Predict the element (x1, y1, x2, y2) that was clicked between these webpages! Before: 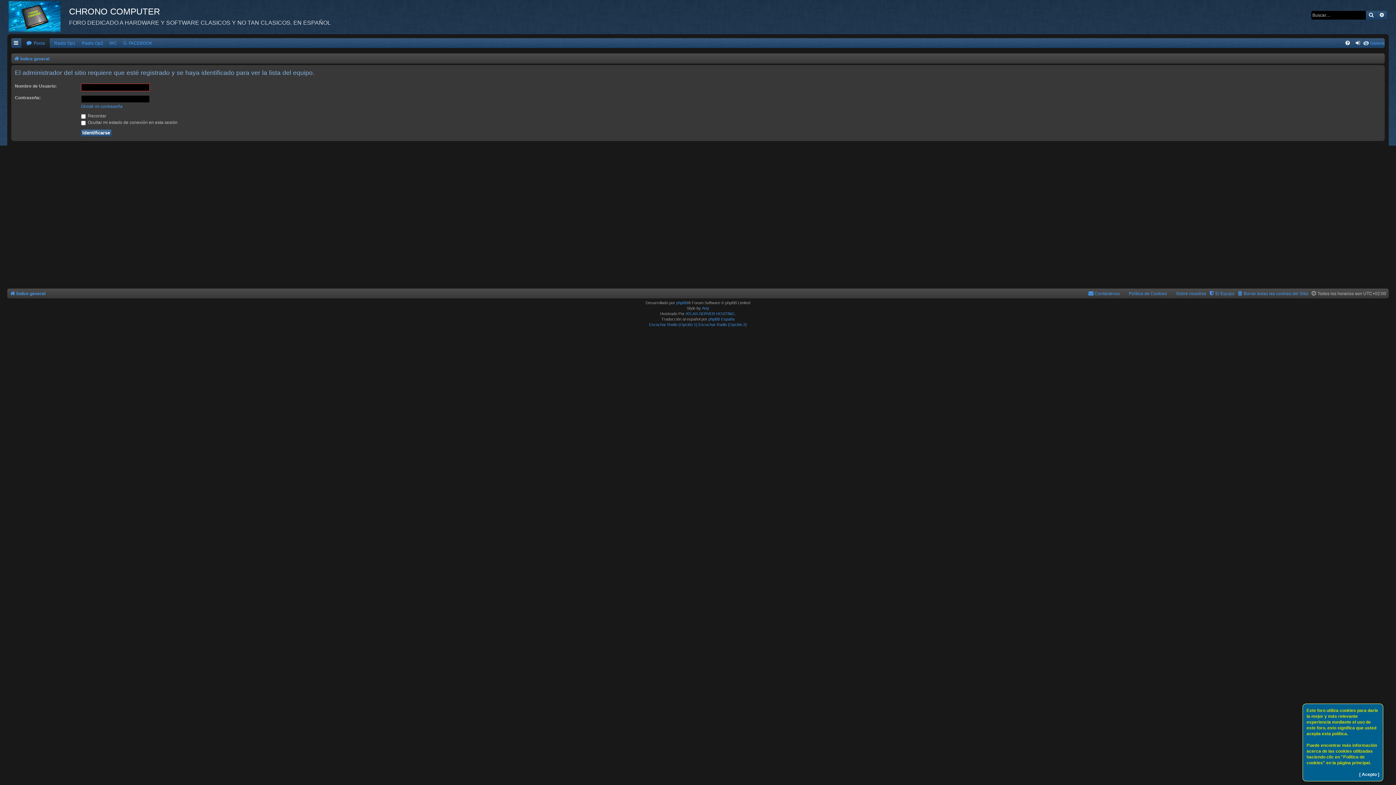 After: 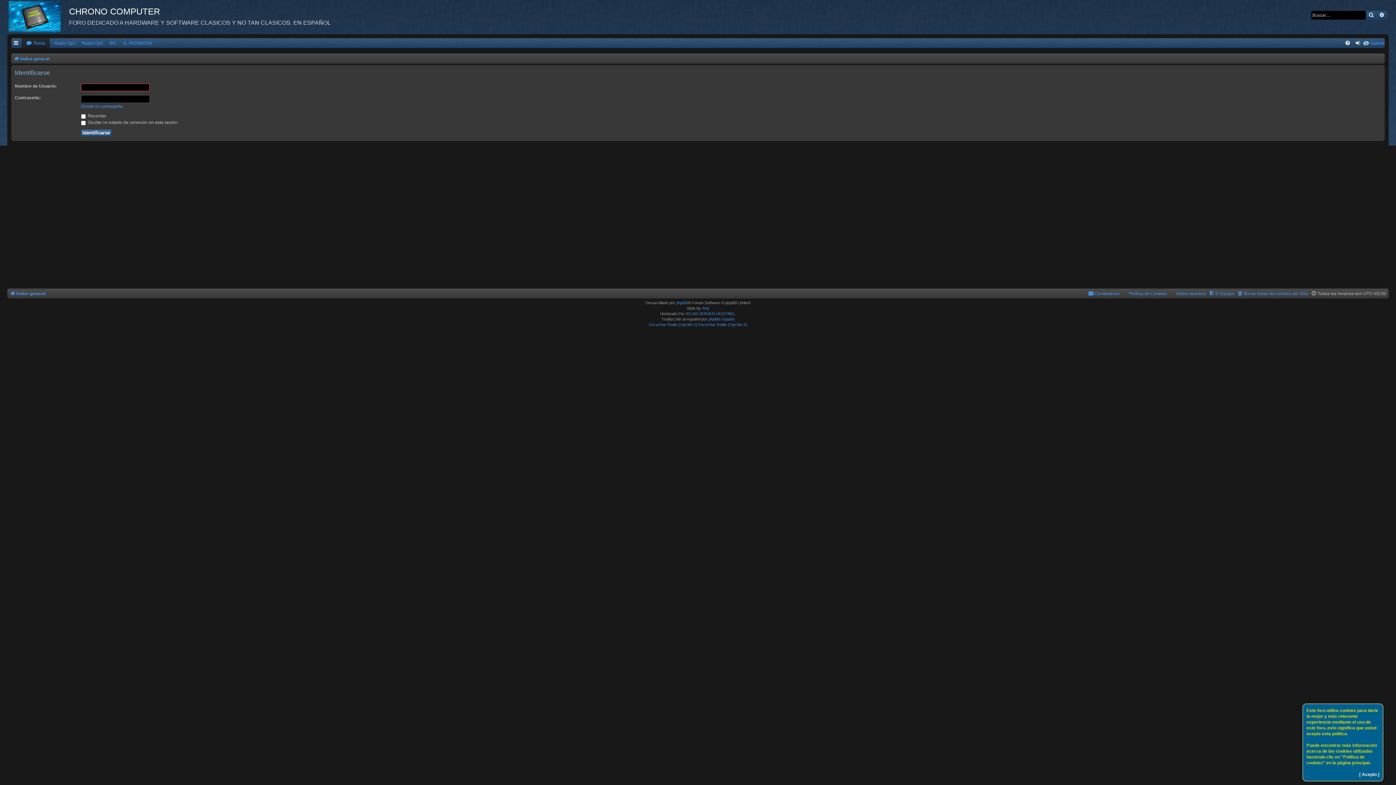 Action: label: Galeria bbox: (1364, 38, 1385, 48)